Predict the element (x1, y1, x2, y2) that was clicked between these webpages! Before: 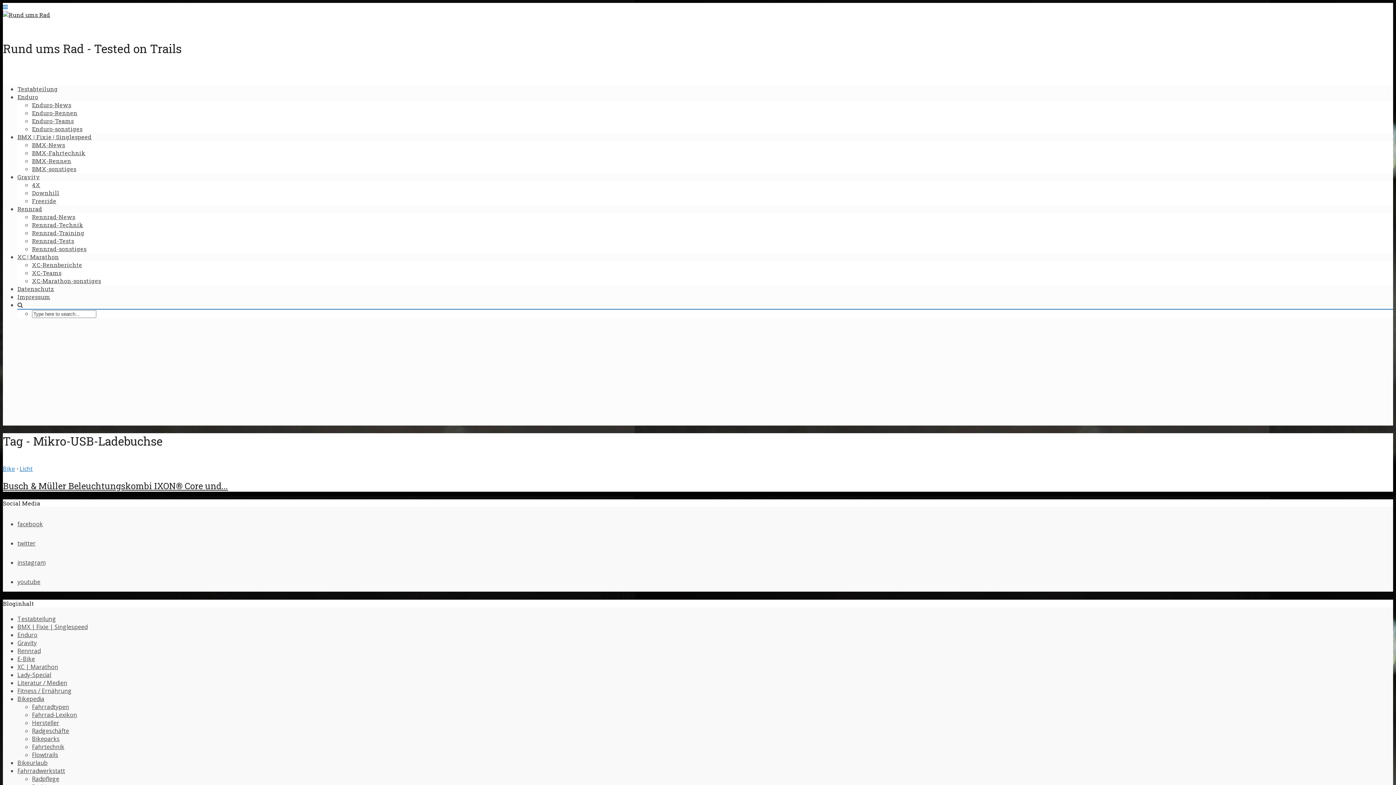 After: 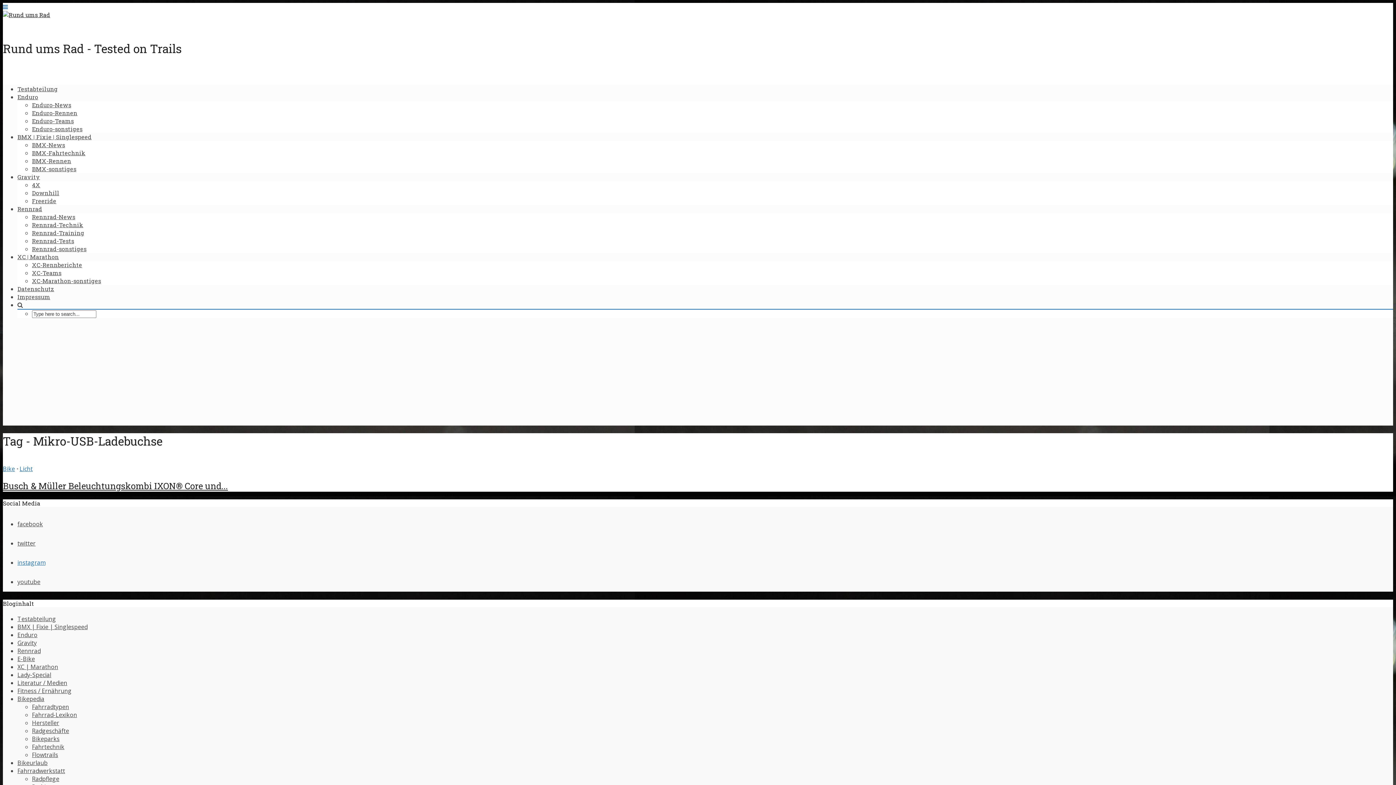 Action: label: instagram bbox: (17, 559, 45, 567)